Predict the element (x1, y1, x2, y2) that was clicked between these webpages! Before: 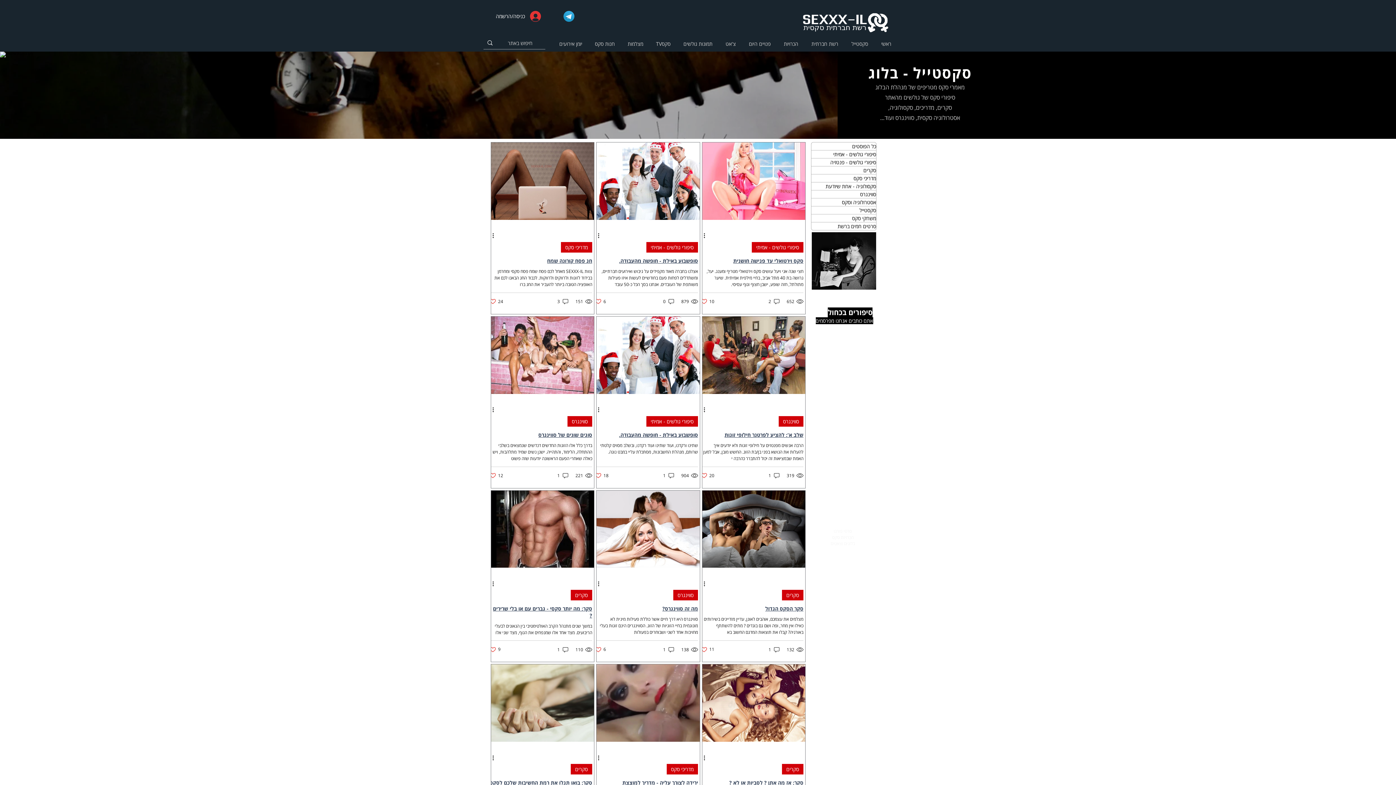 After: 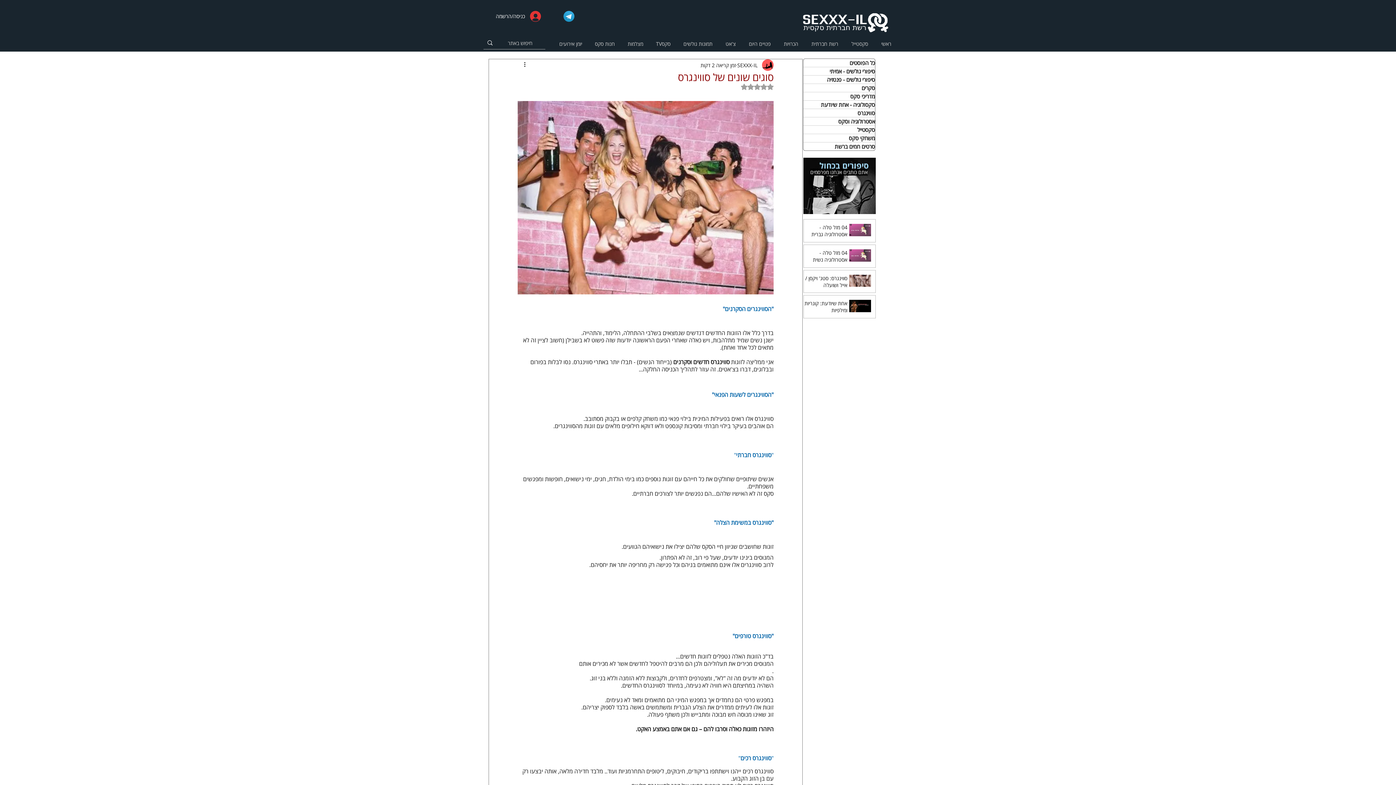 Action: bbox: (489, 431, 592, 438) label: סוגים שונים של סווינגרס